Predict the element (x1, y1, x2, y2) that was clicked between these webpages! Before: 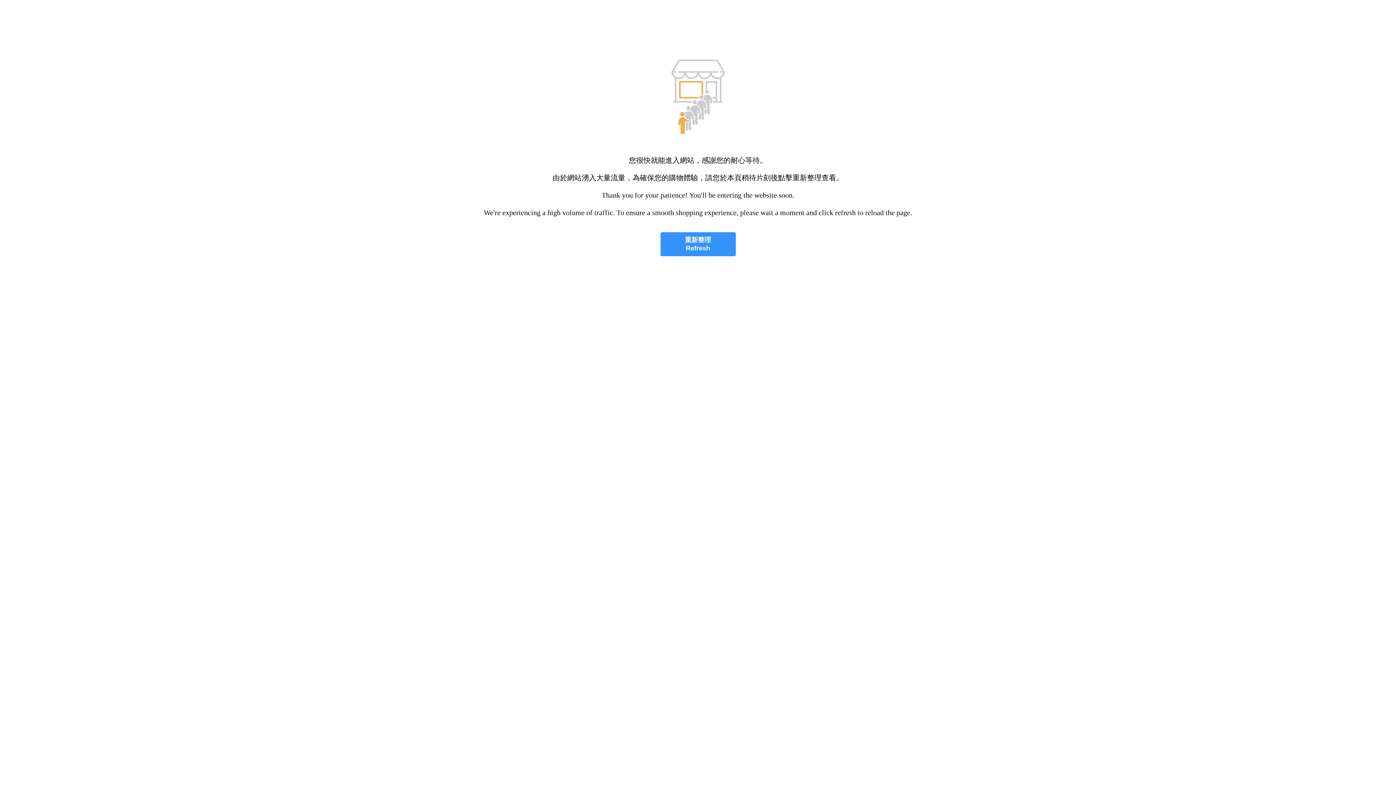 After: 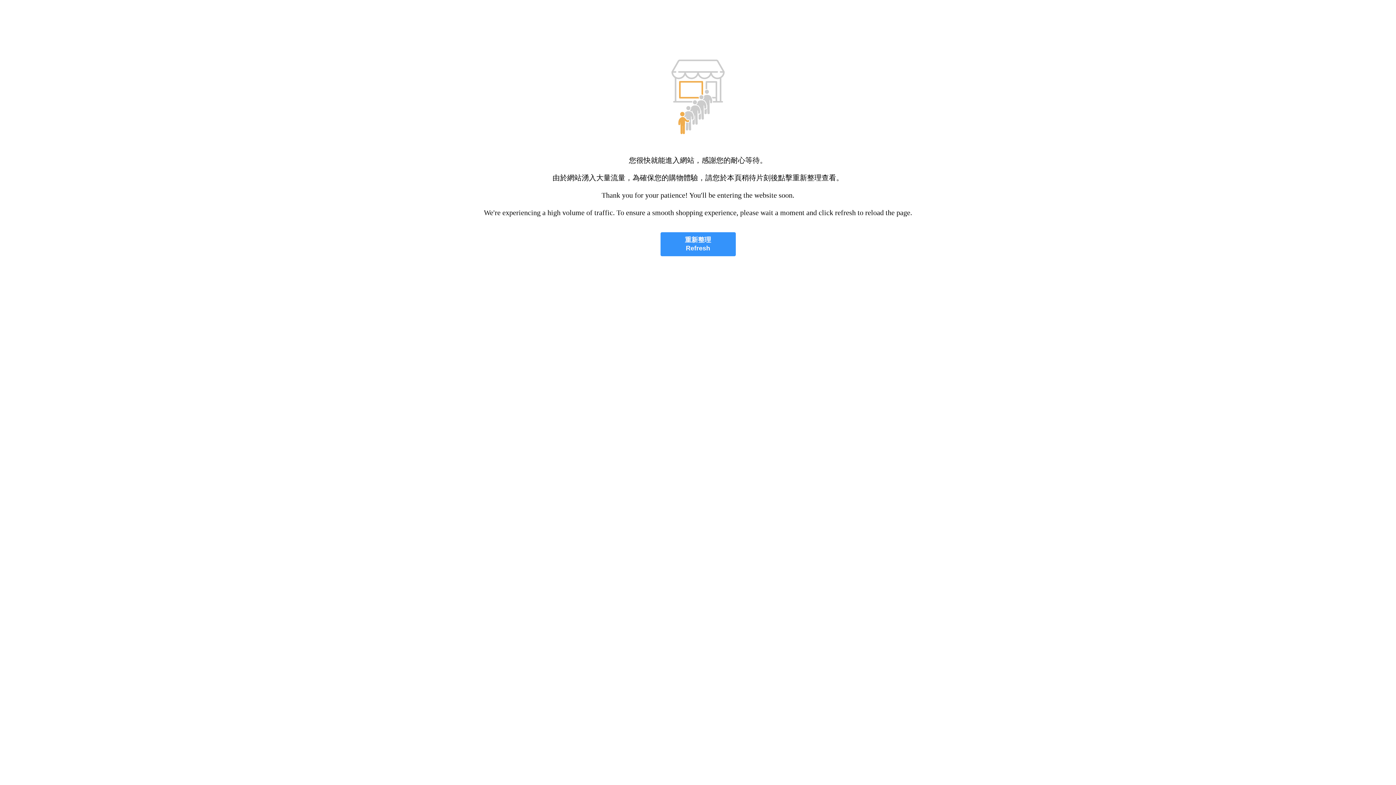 Action: bbox: (660, 232, 735, 256) label: 重新整理
Refresh